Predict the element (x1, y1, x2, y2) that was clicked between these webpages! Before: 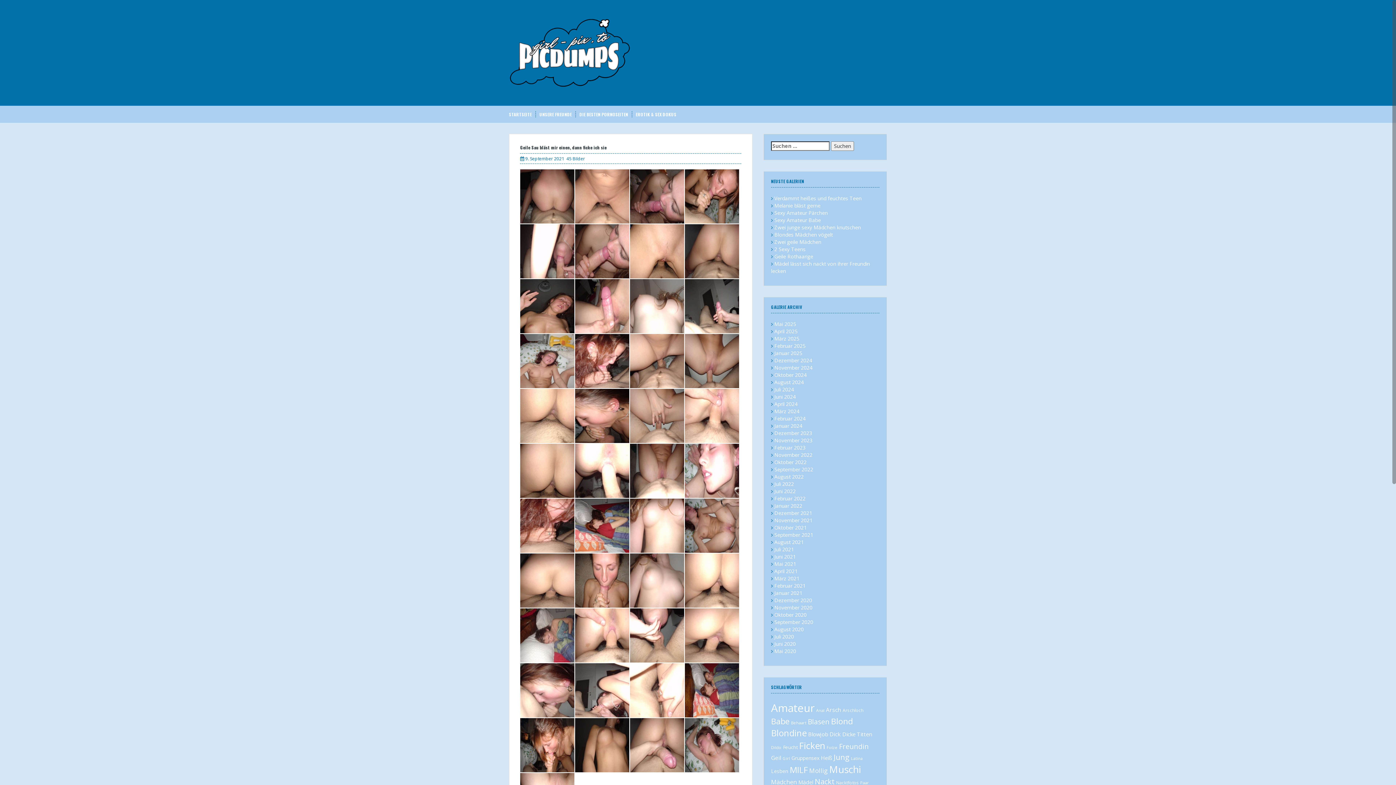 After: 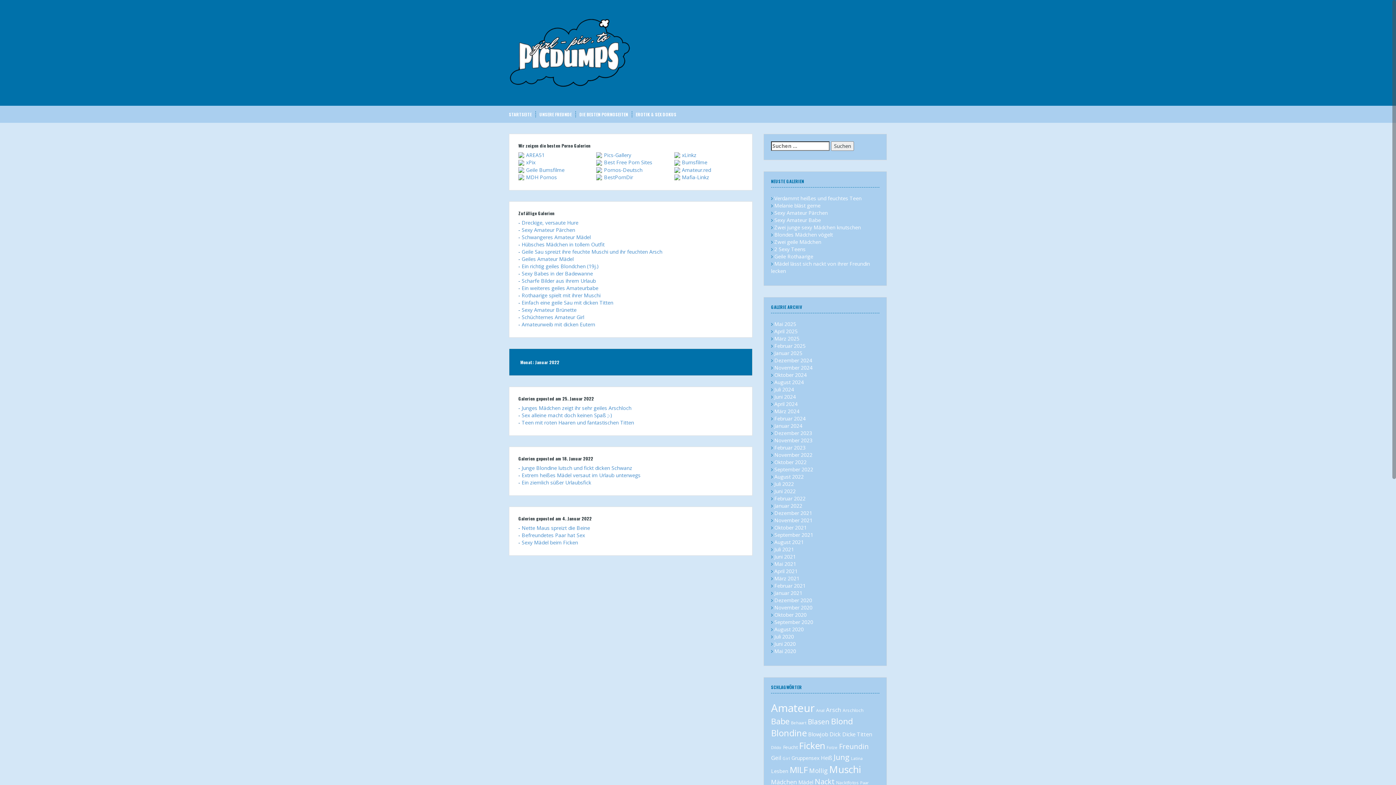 Action: label: Januar 2022 bbox: (774, 502, 802, 509)